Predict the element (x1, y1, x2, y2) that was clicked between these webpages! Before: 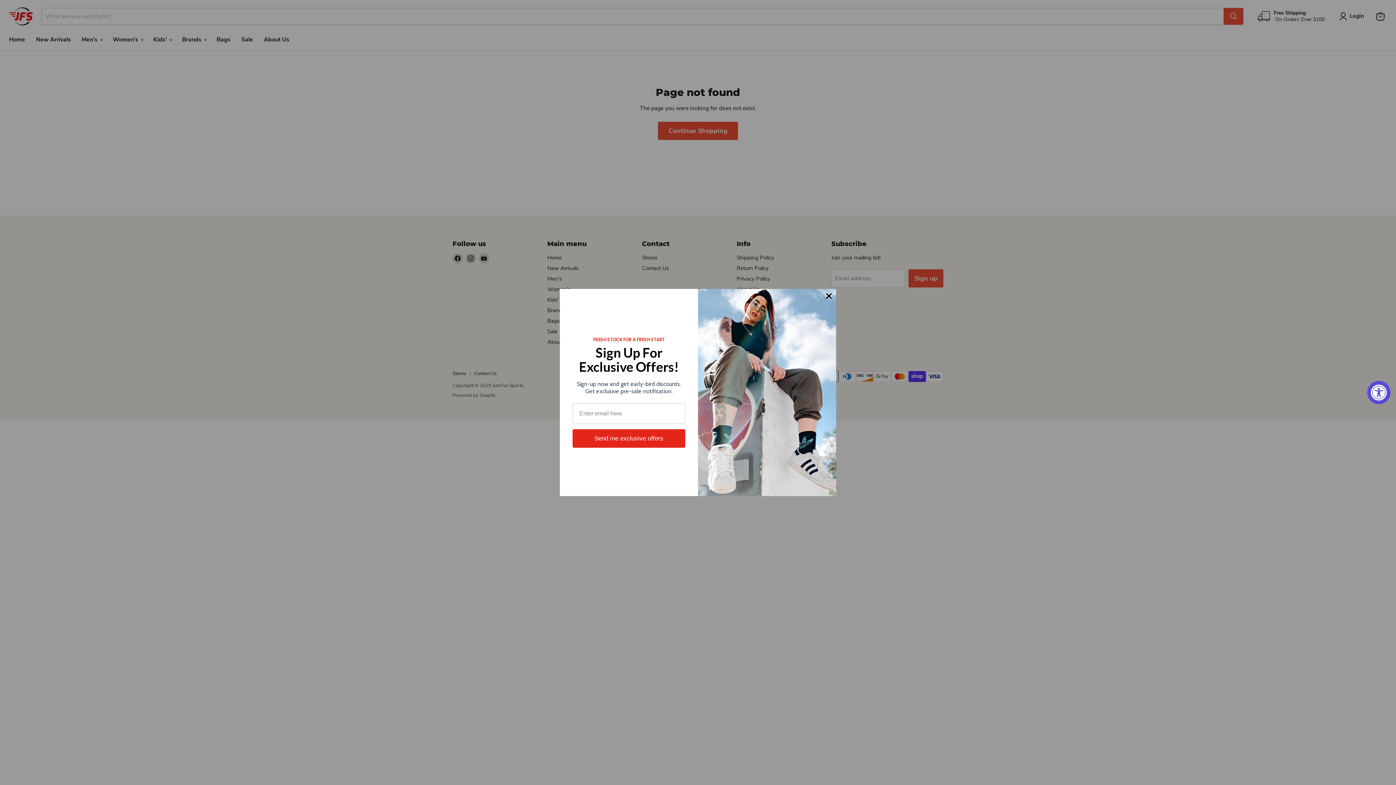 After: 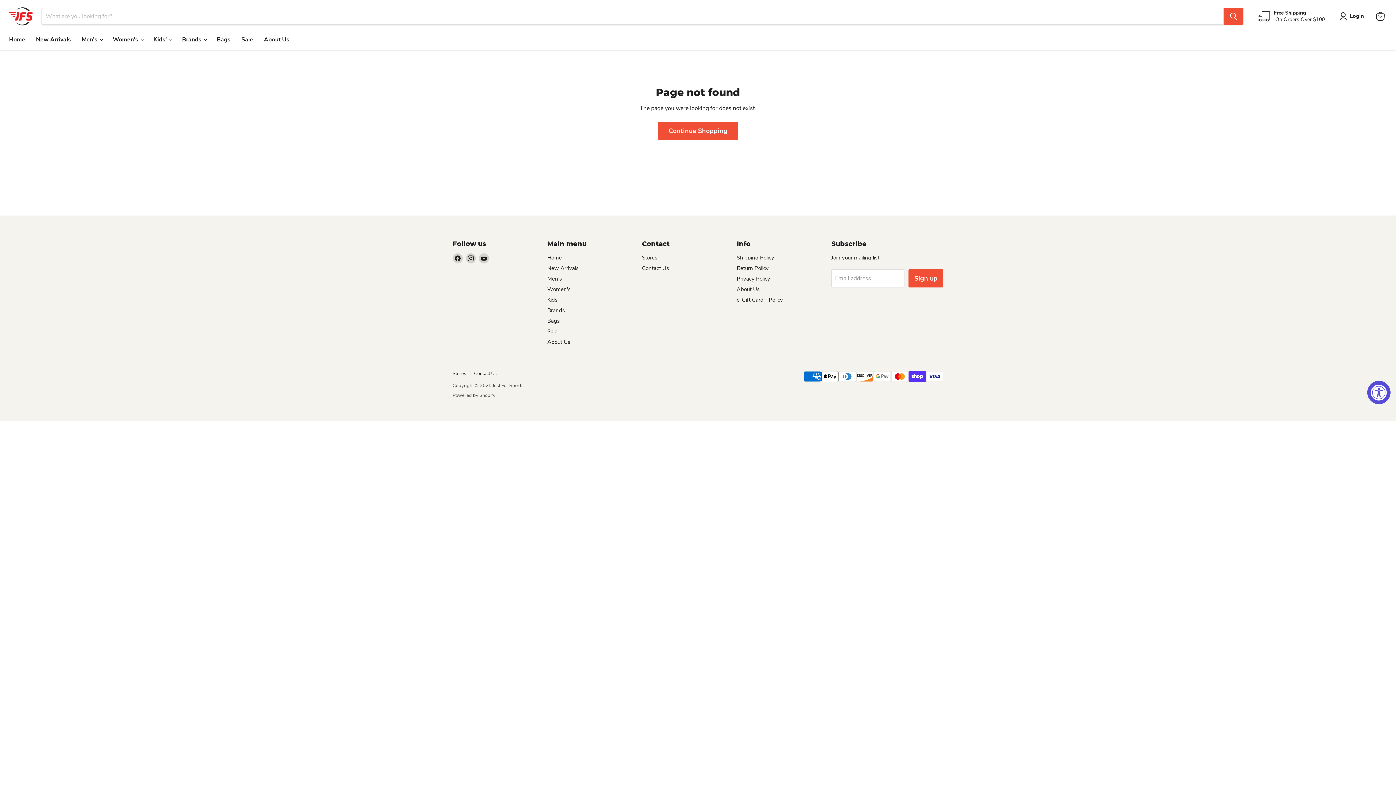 Action: bbox: (821, 289, 836, 303)